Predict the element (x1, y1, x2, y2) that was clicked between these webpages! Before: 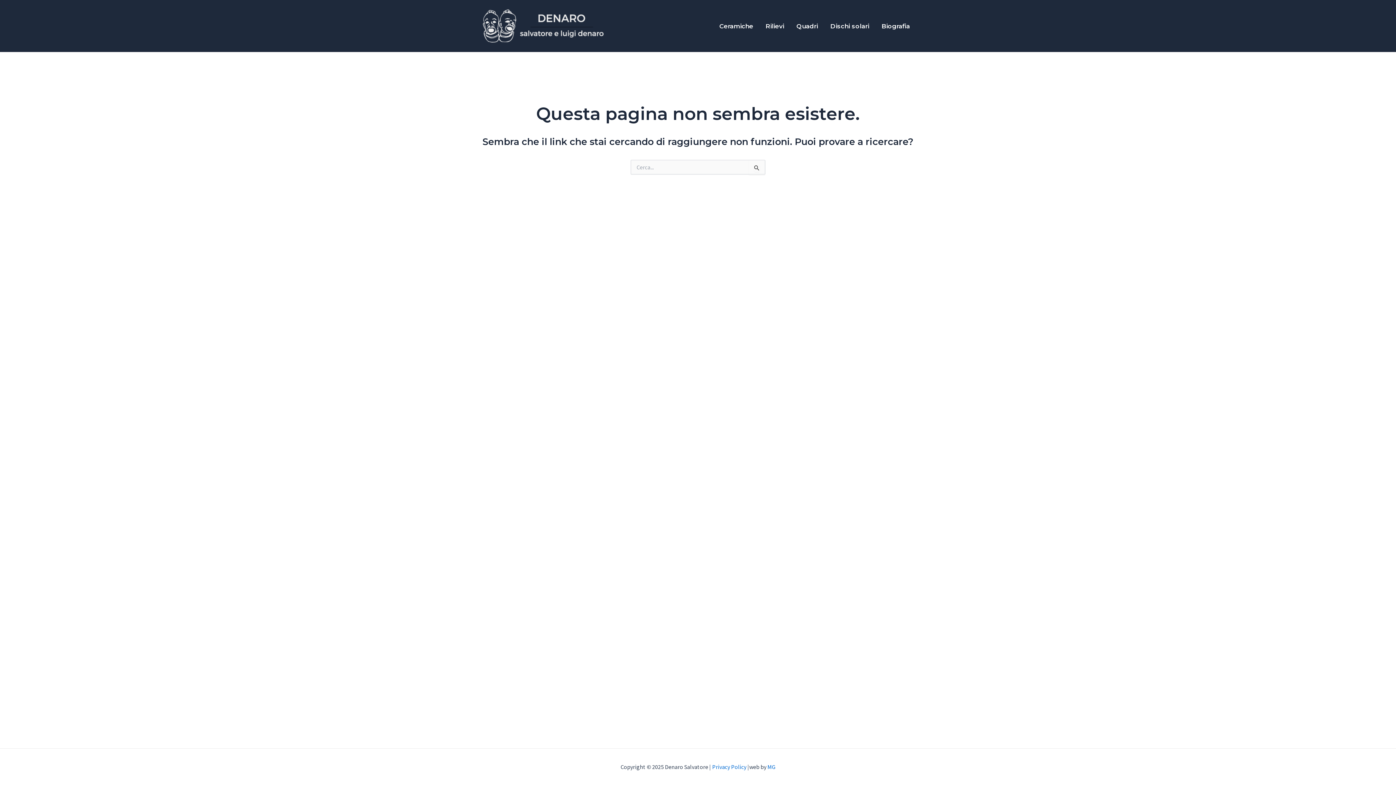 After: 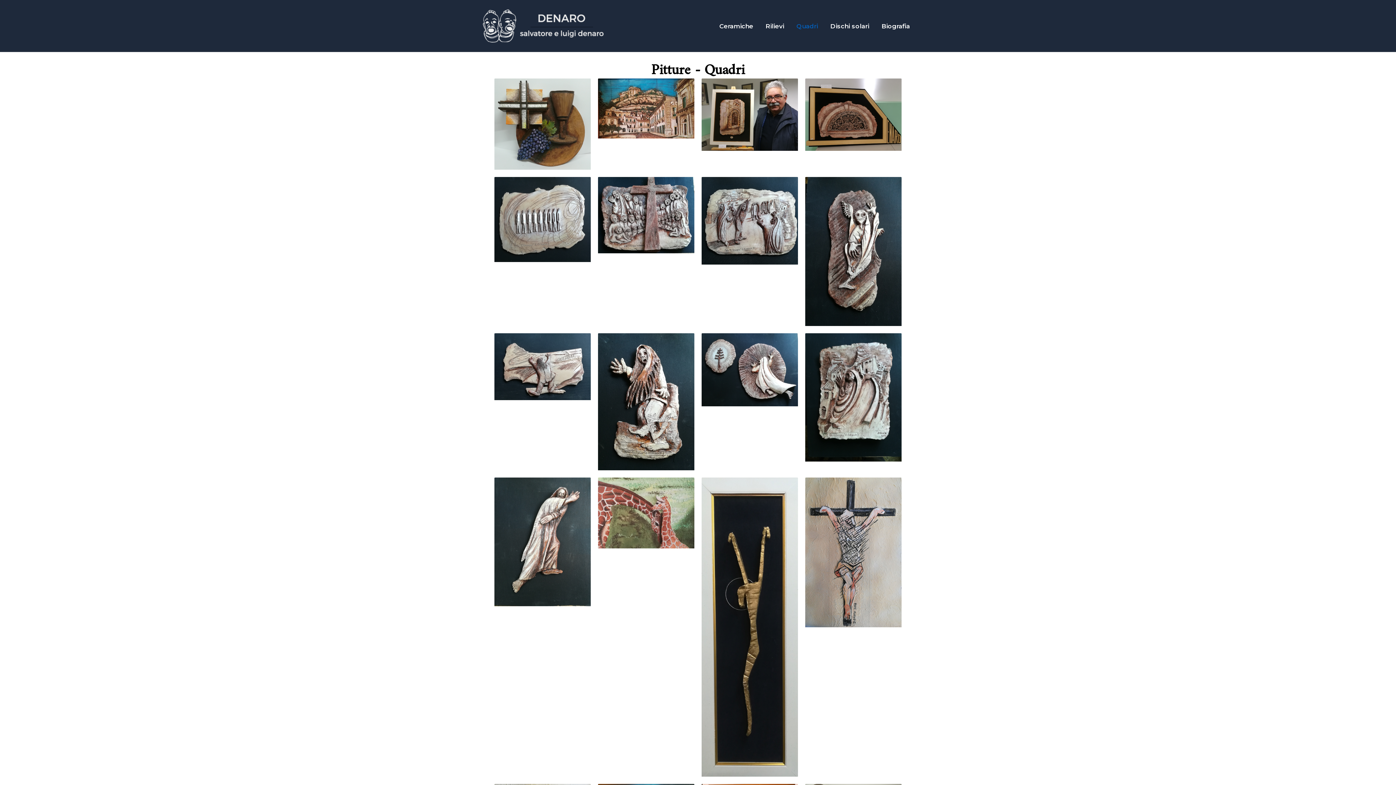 Action: bbox: (790, 11, 824, 40) label: Quadri